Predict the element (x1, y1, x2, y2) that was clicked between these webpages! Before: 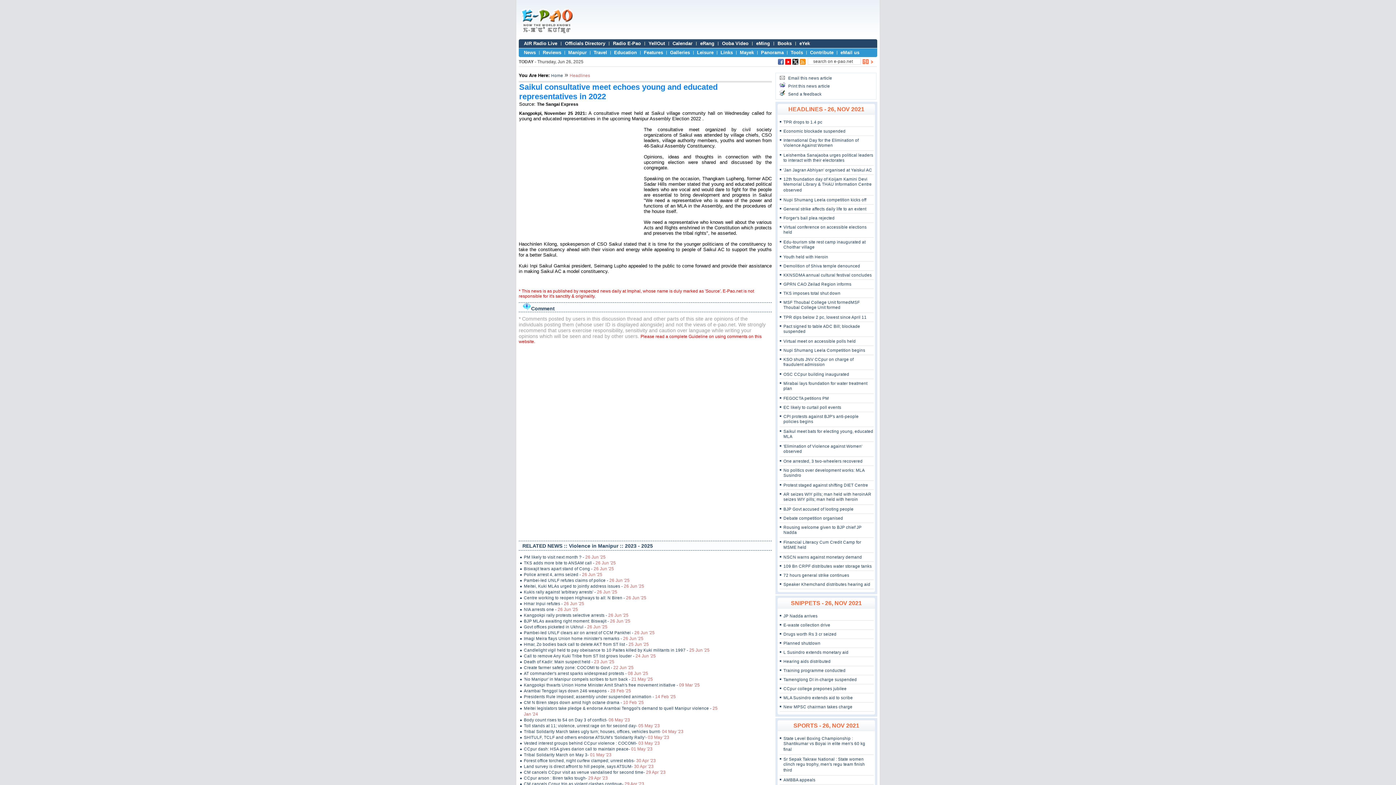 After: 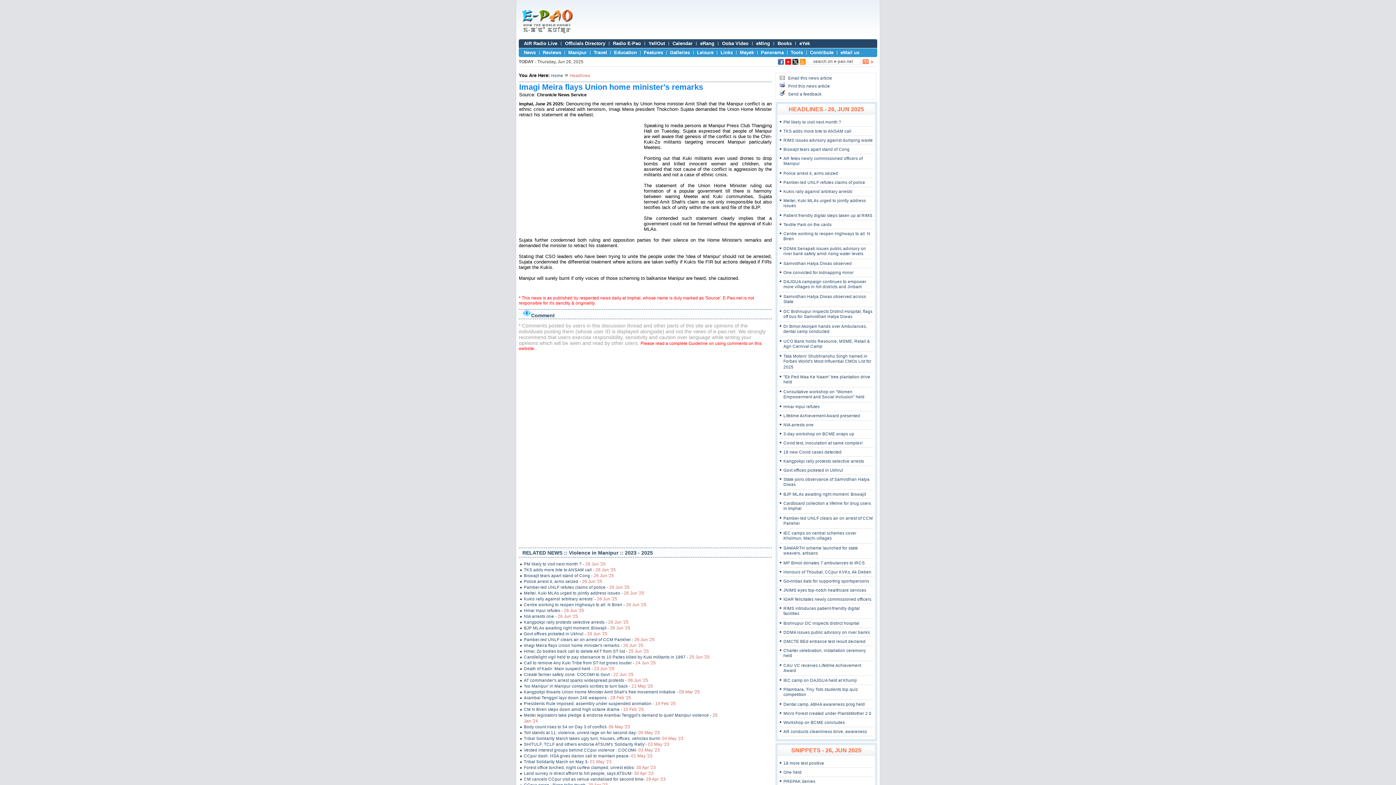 Action: label: Imagi Meira flays Union home minister's remarks - 26 Jun '25 bbox: (520, 636, 721, 641)